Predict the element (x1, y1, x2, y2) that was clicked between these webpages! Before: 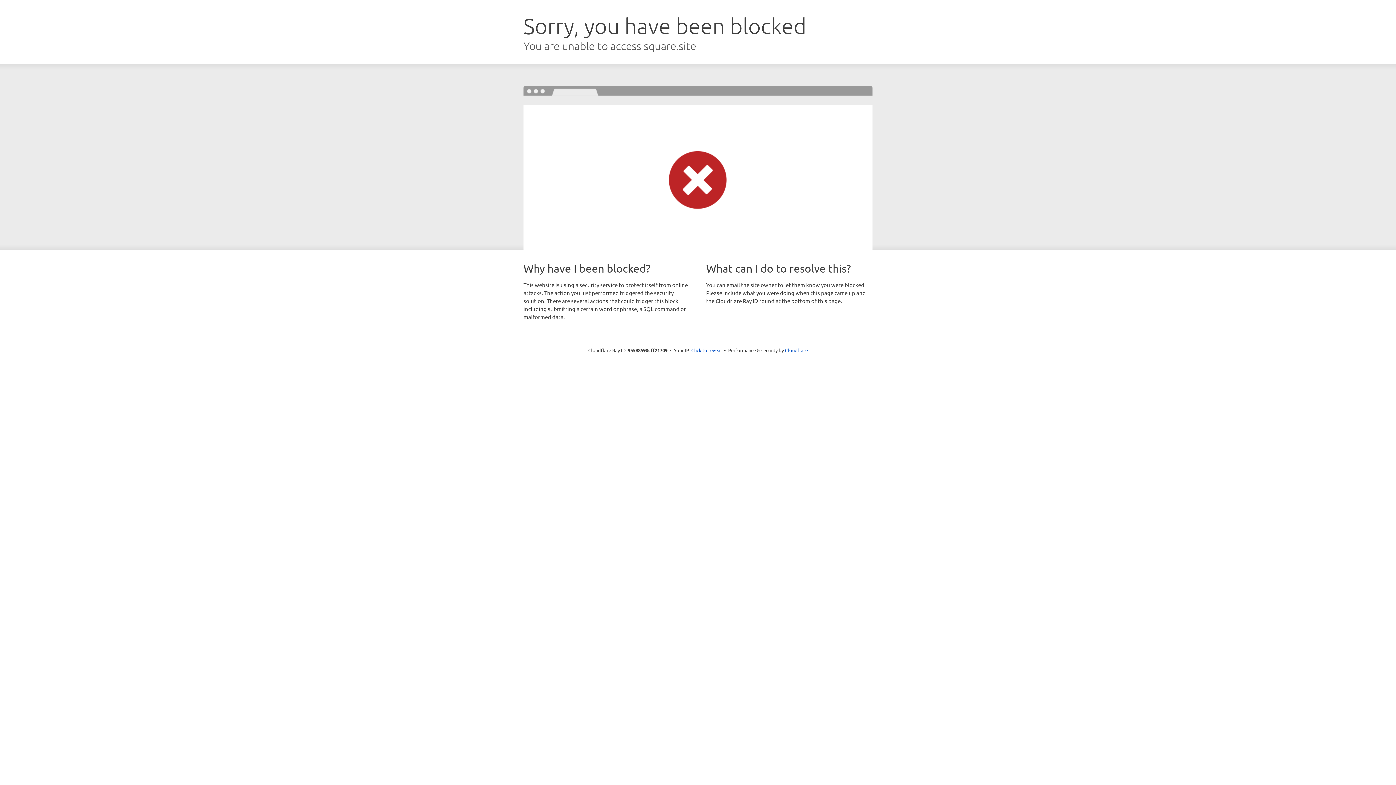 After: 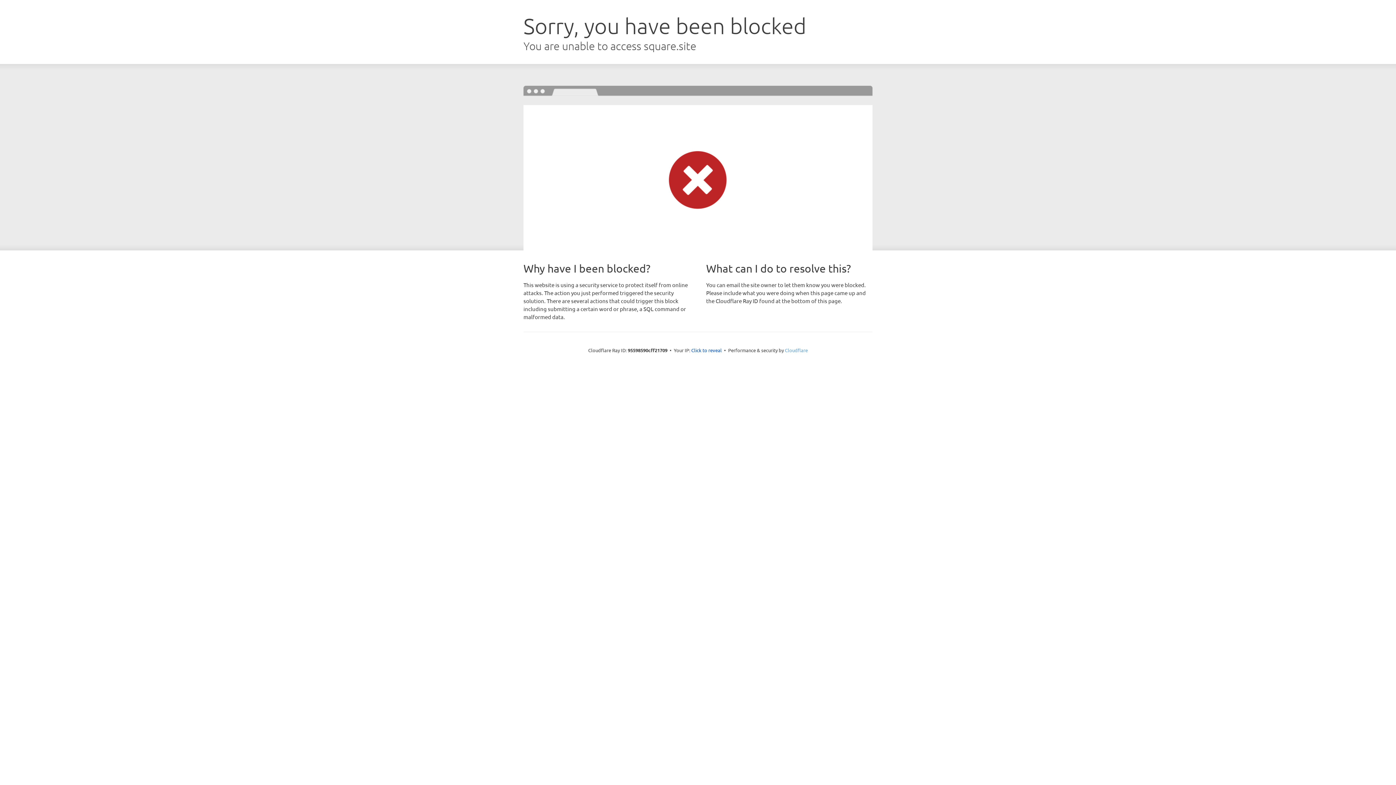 Action: label: Cloudflare bbox: (785, 347, 808, 353)